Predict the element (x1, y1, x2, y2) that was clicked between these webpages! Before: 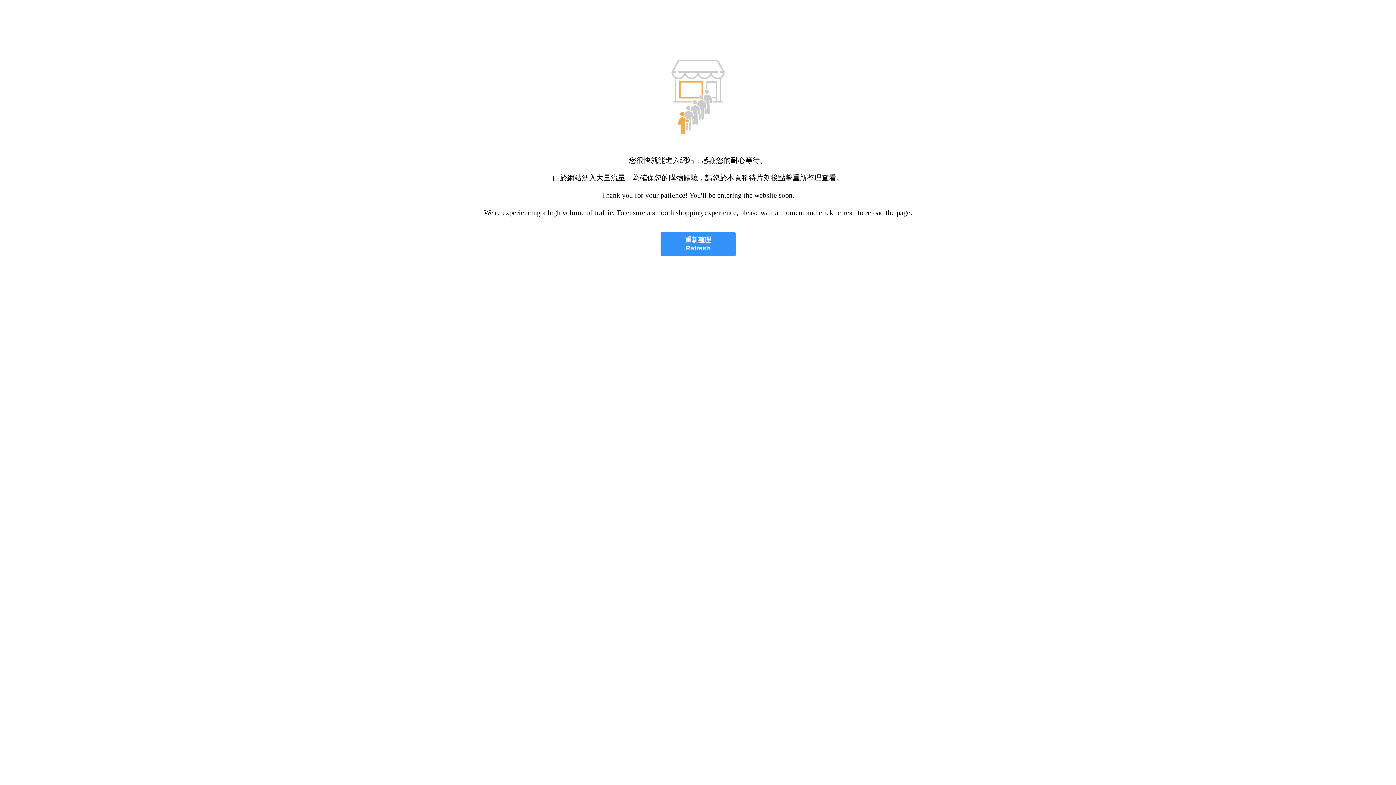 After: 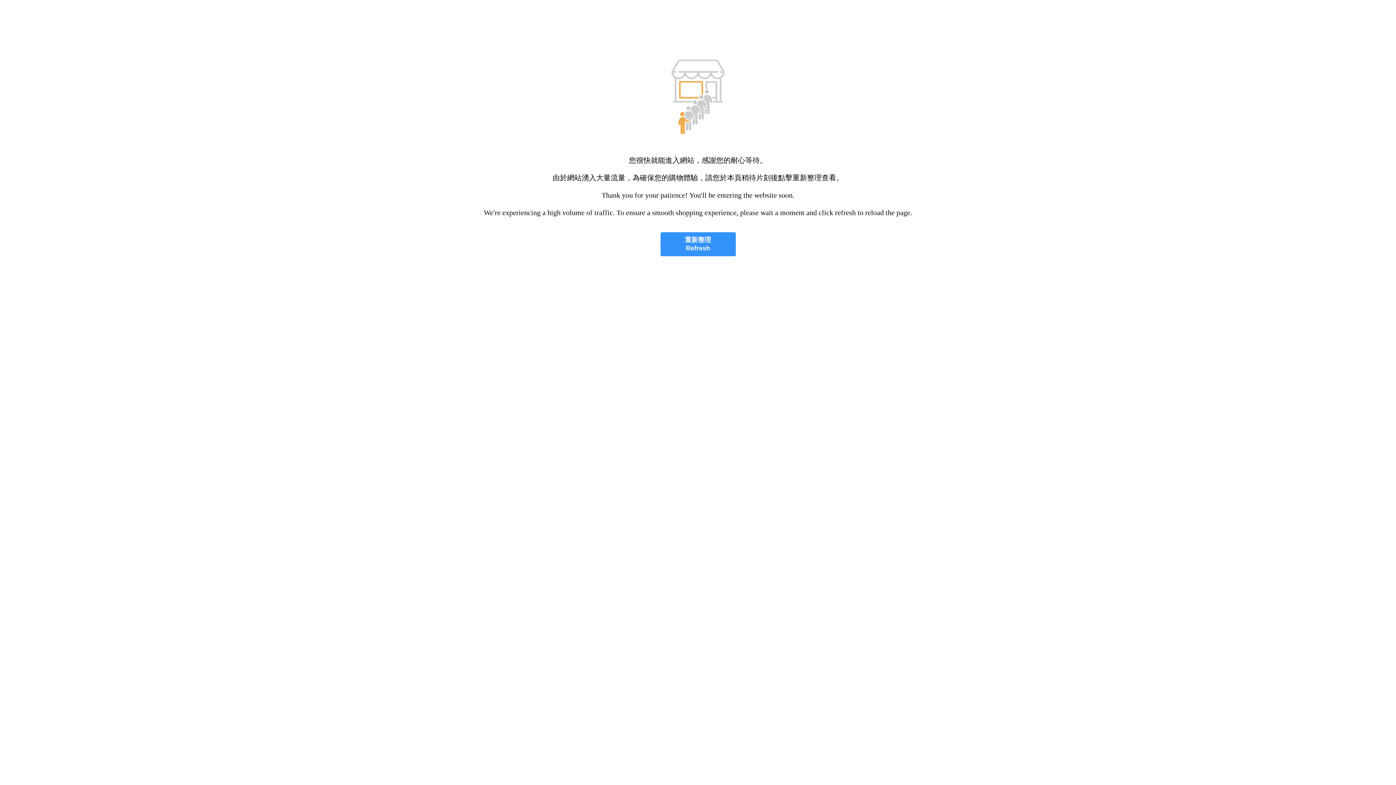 Action: label: 重新整理
Refresh bbox: (660, 232, 735, 256)